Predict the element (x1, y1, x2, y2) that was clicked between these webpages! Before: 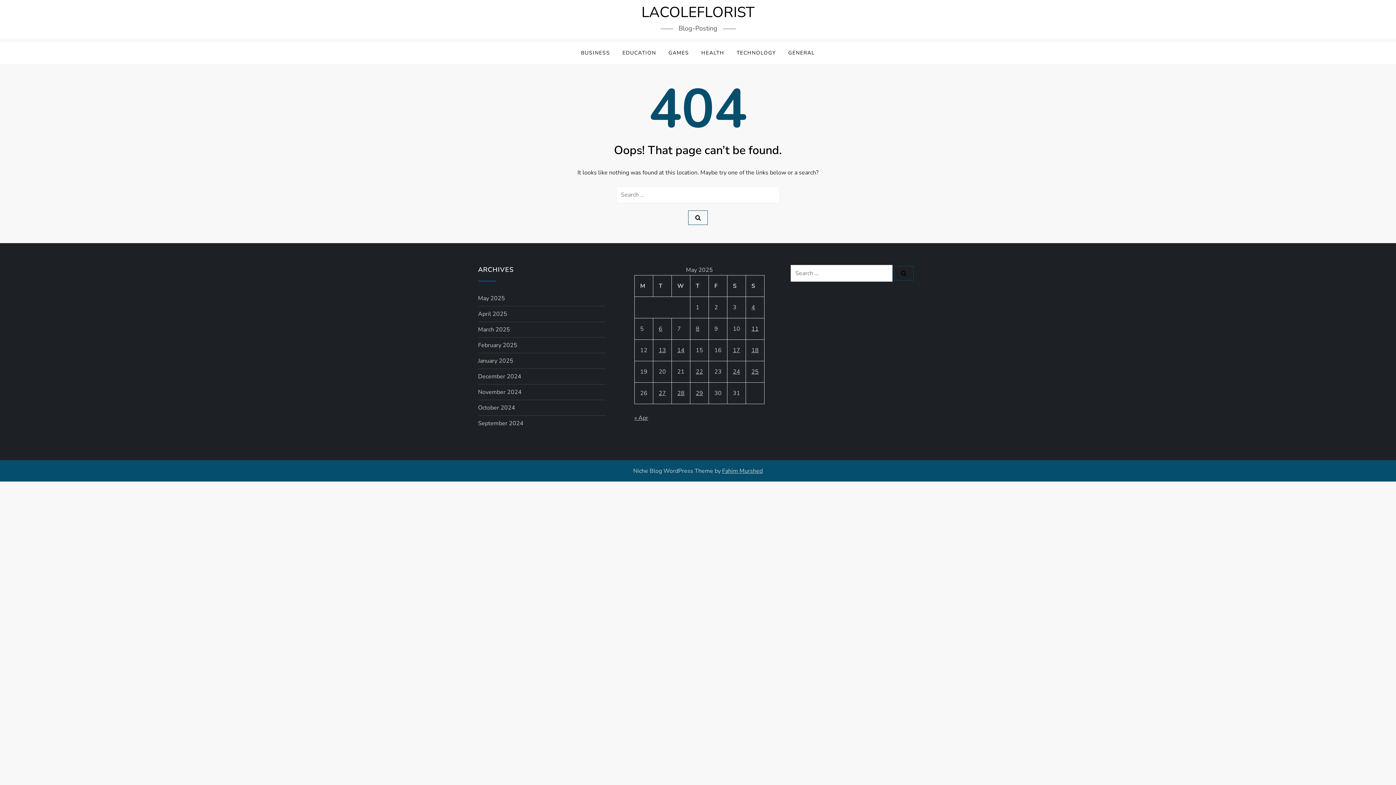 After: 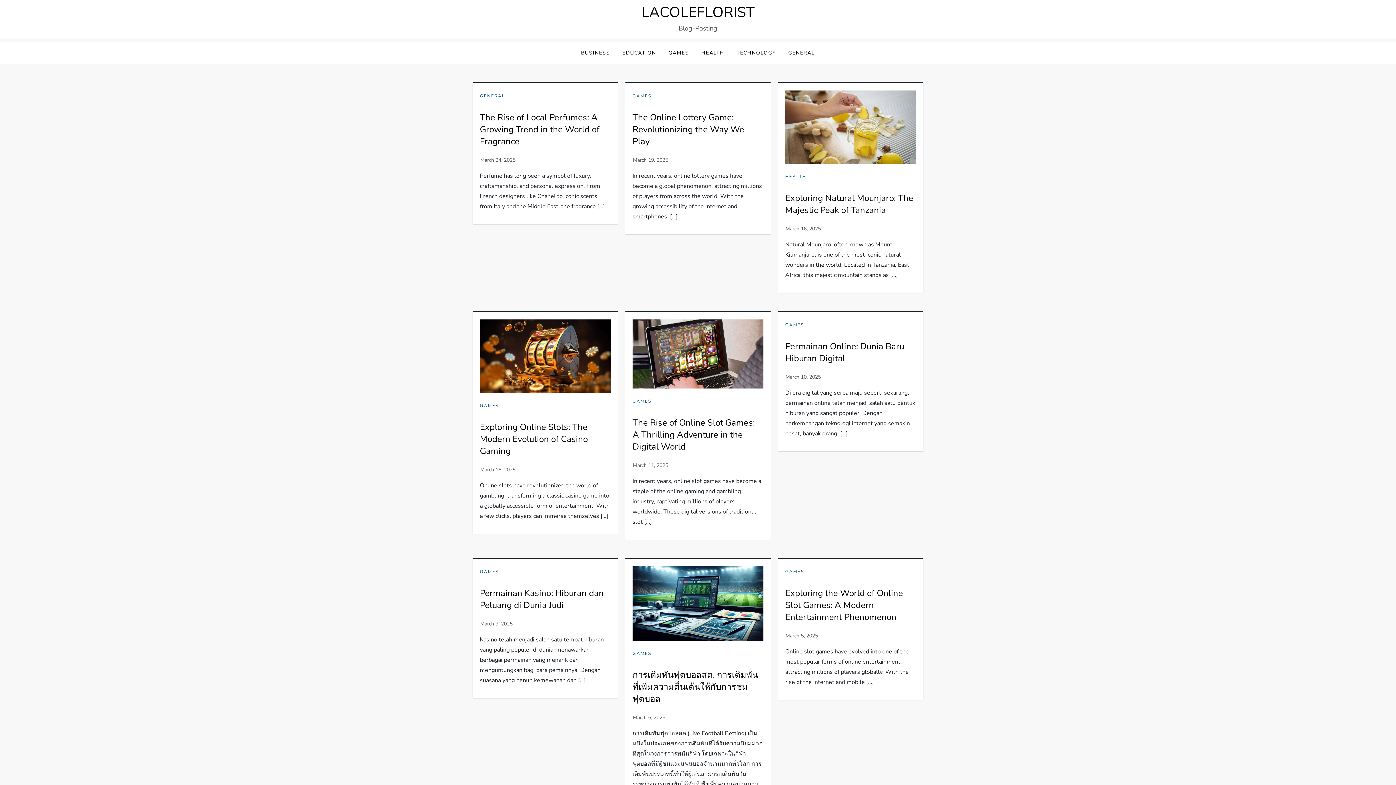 Action: label: March 2025 bbox: (478, 324, 510, 334)